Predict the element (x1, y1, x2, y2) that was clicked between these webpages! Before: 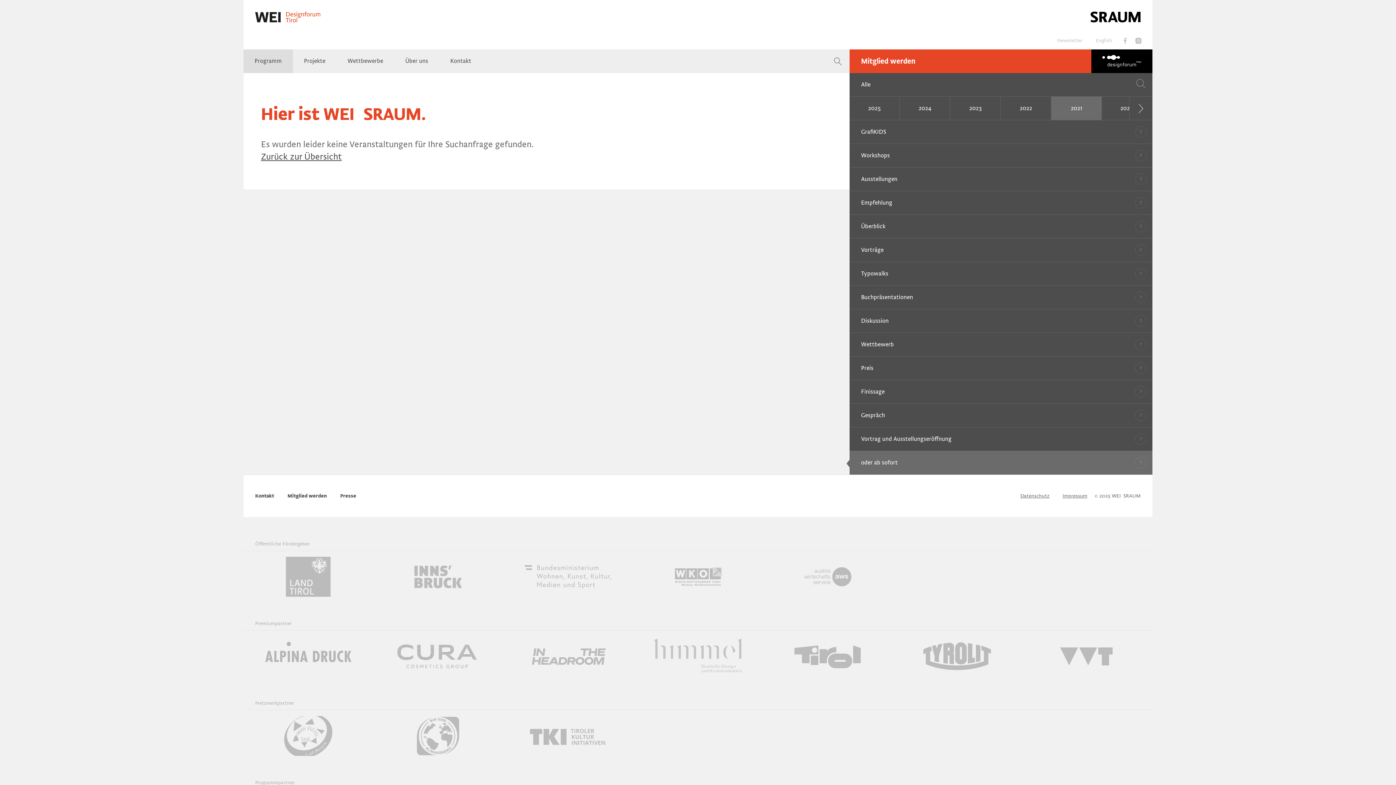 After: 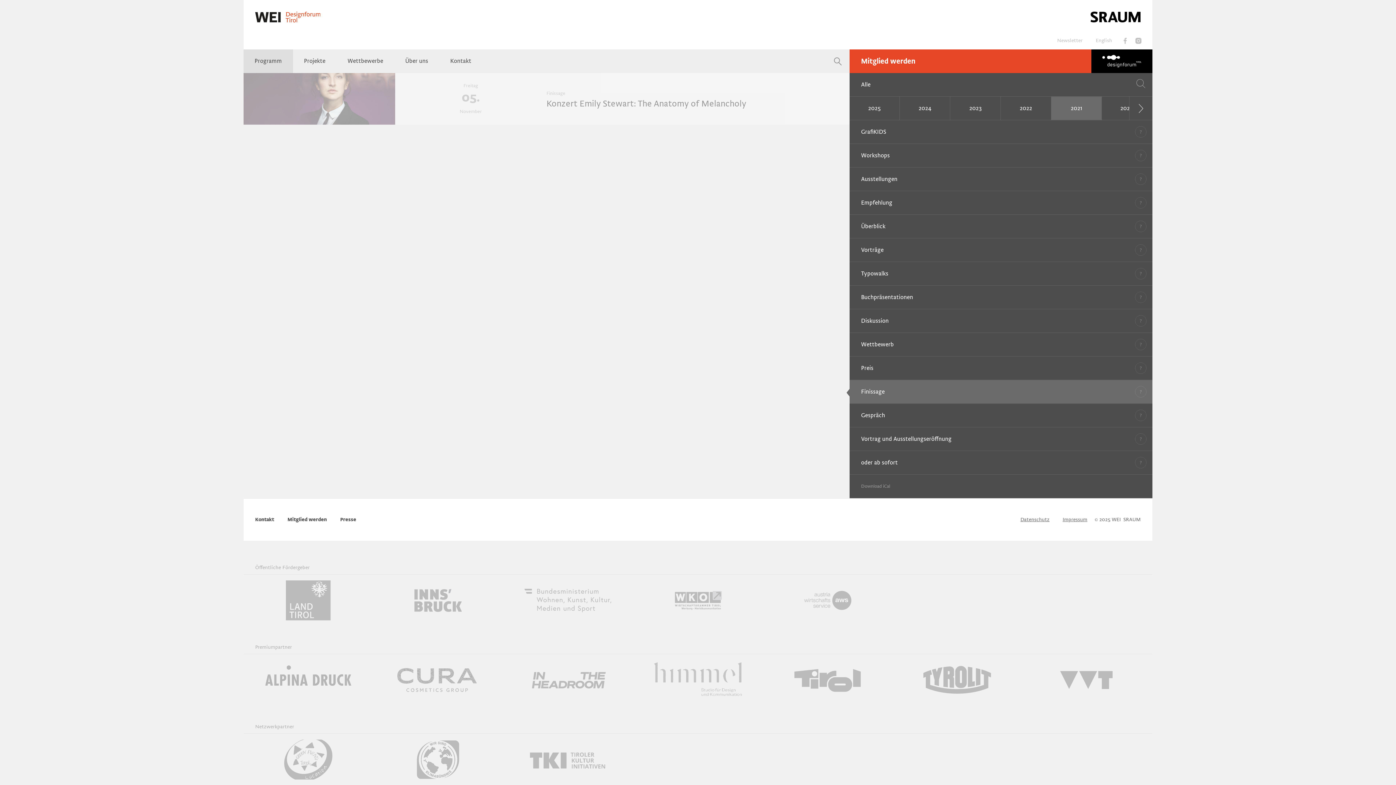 Action: bbox: (849, 380, 1152, 404) label: Finissage